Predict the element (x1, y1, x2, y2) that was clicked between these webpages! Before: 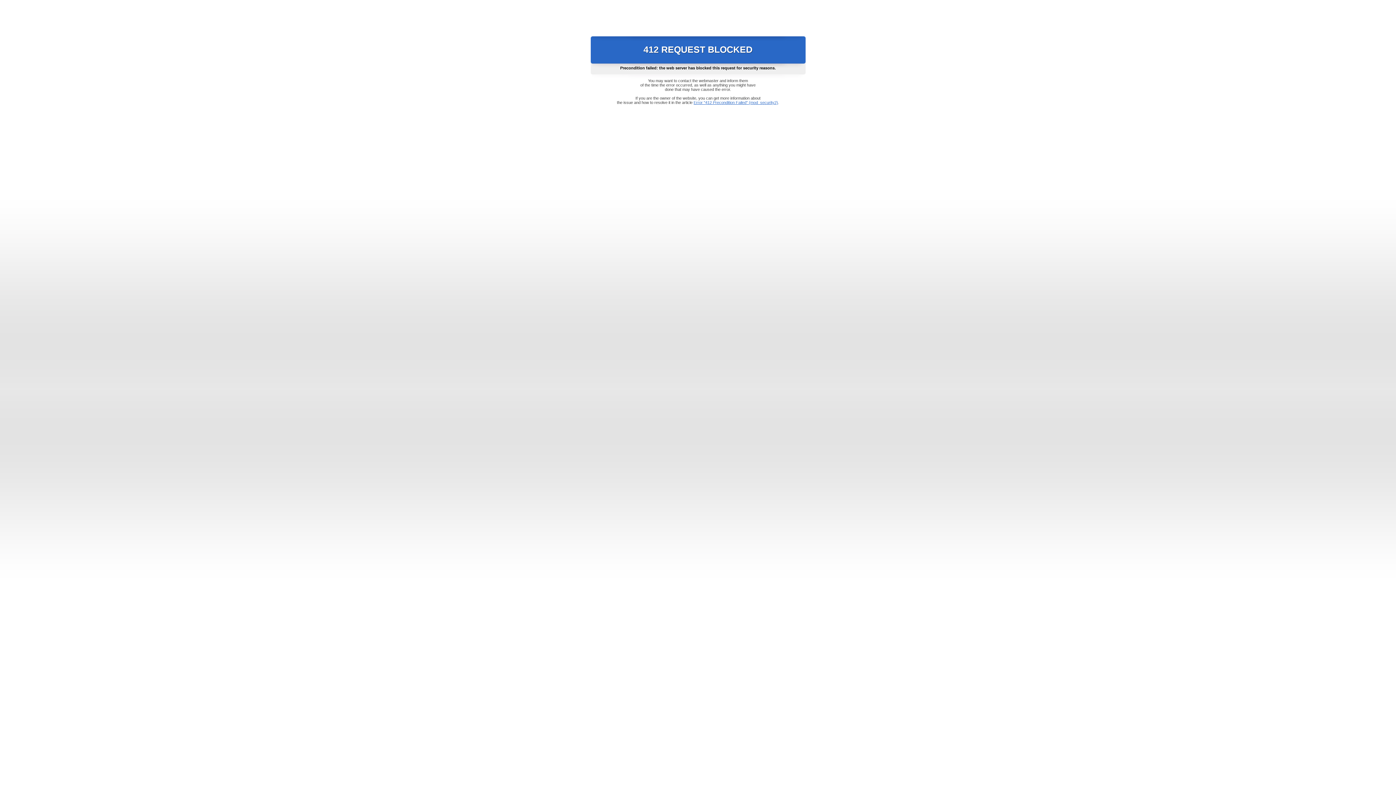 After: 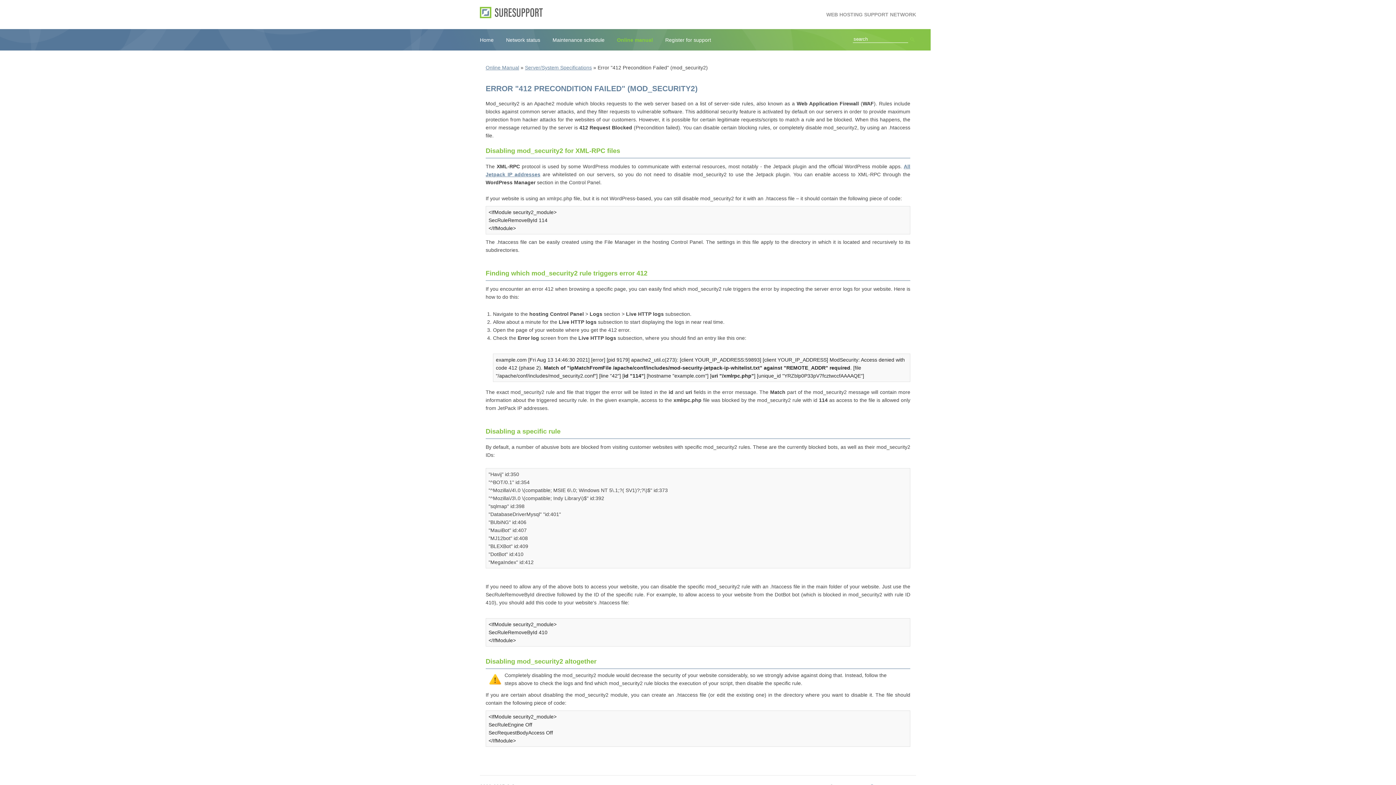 Action: label: Error "412 Precondition Failed" (mod_security2) bbox: (693, 100, 778, 104)